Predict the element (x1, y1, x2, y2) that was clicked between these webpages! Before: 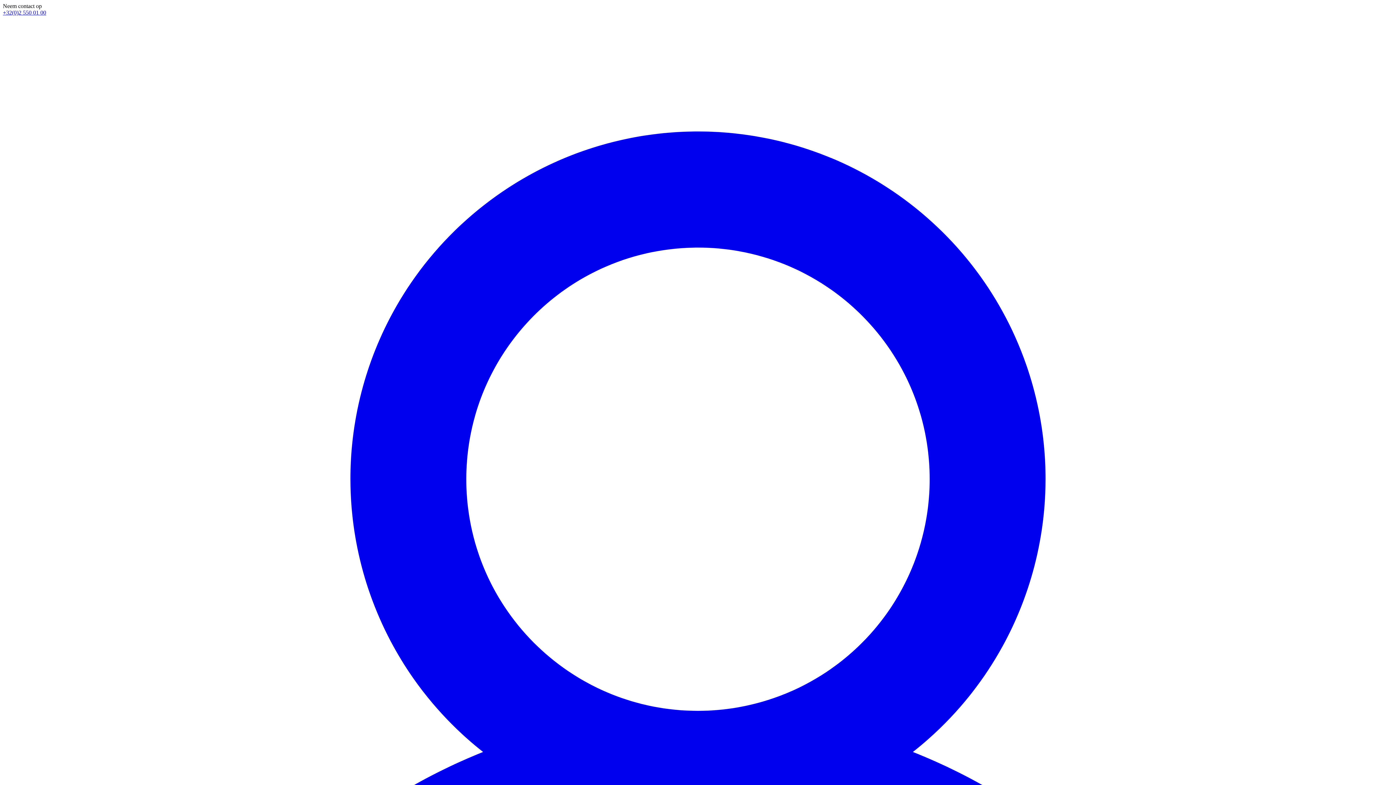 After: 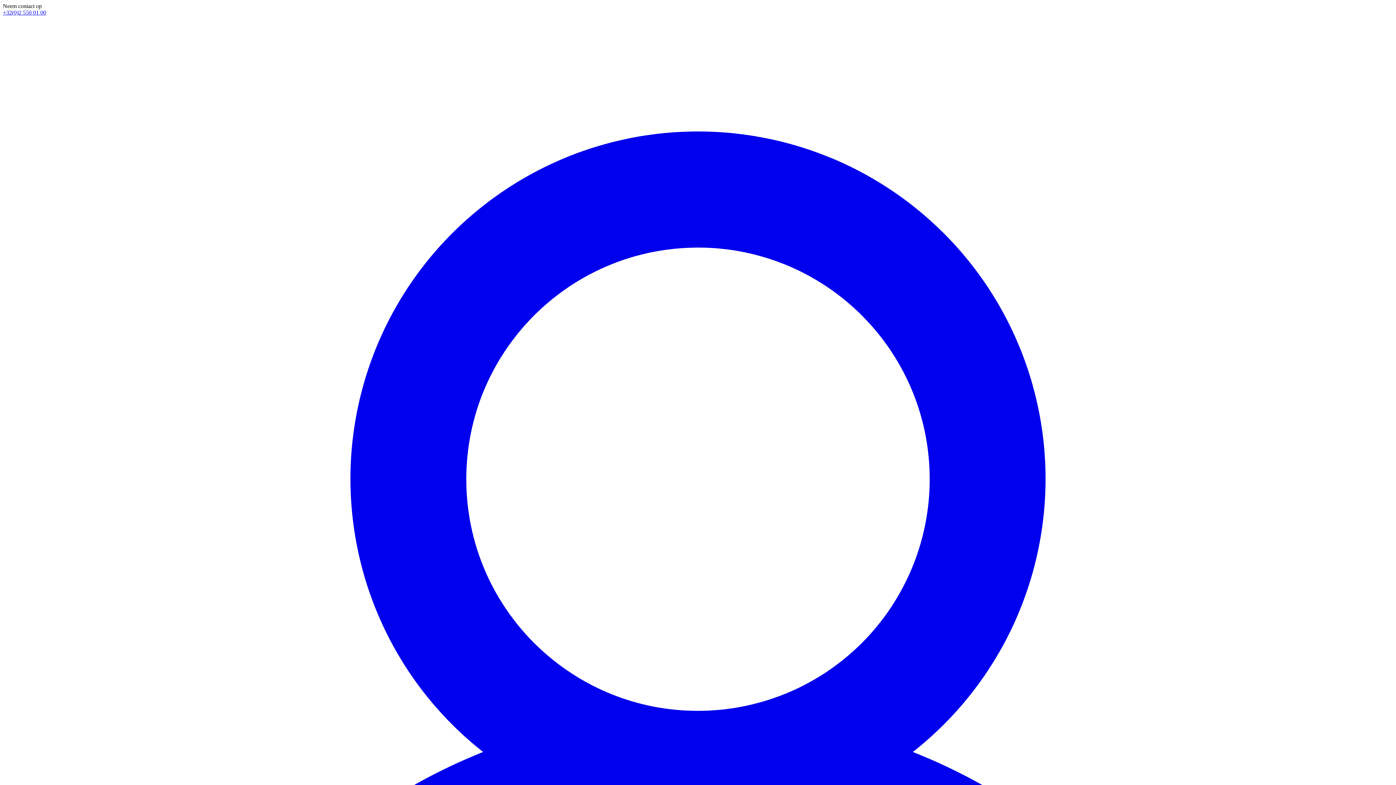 Action: bbox: (2, 9, 46, 15) label: +32(0)2 550 01 00